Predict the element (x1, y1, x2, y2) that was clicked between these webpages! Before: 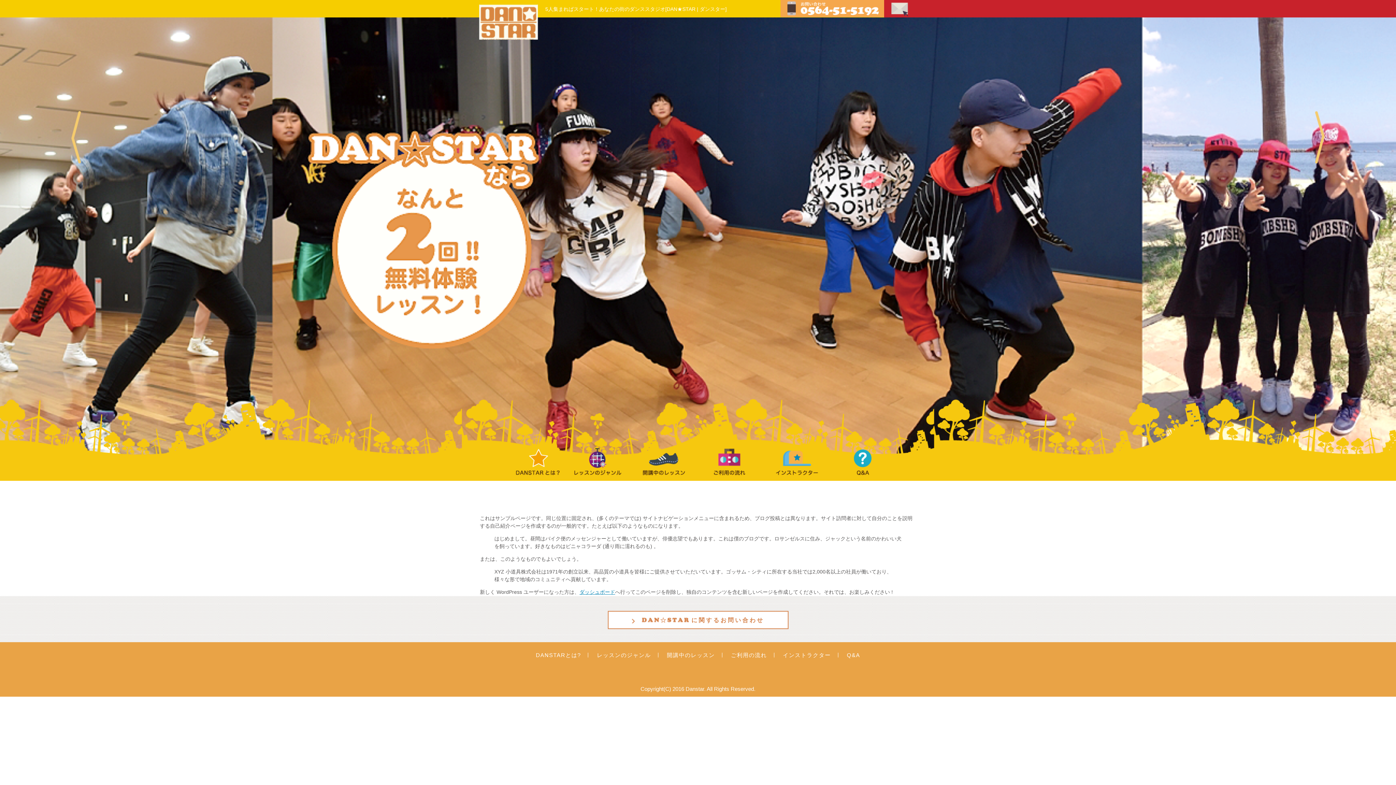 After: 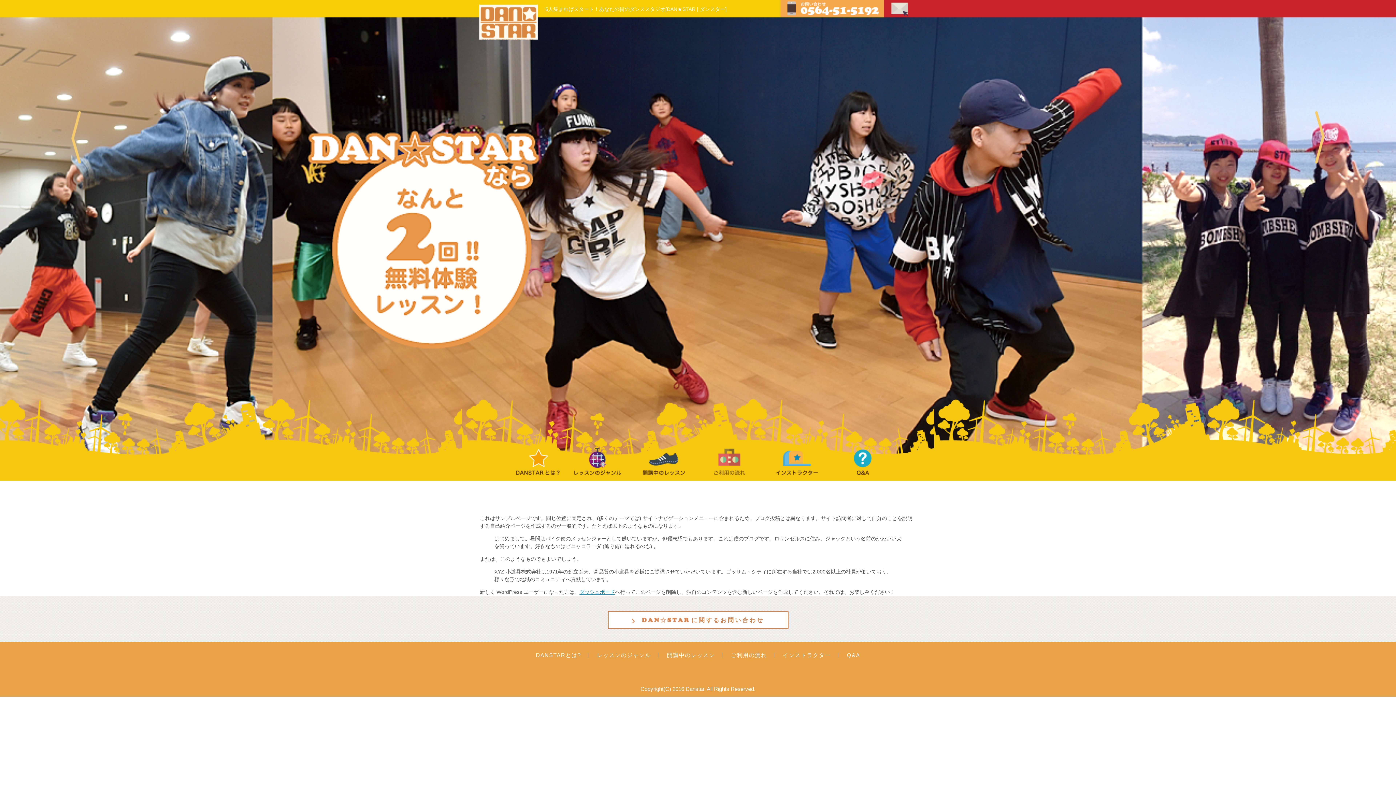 Action: bbox: (713, 448, 745, 475)